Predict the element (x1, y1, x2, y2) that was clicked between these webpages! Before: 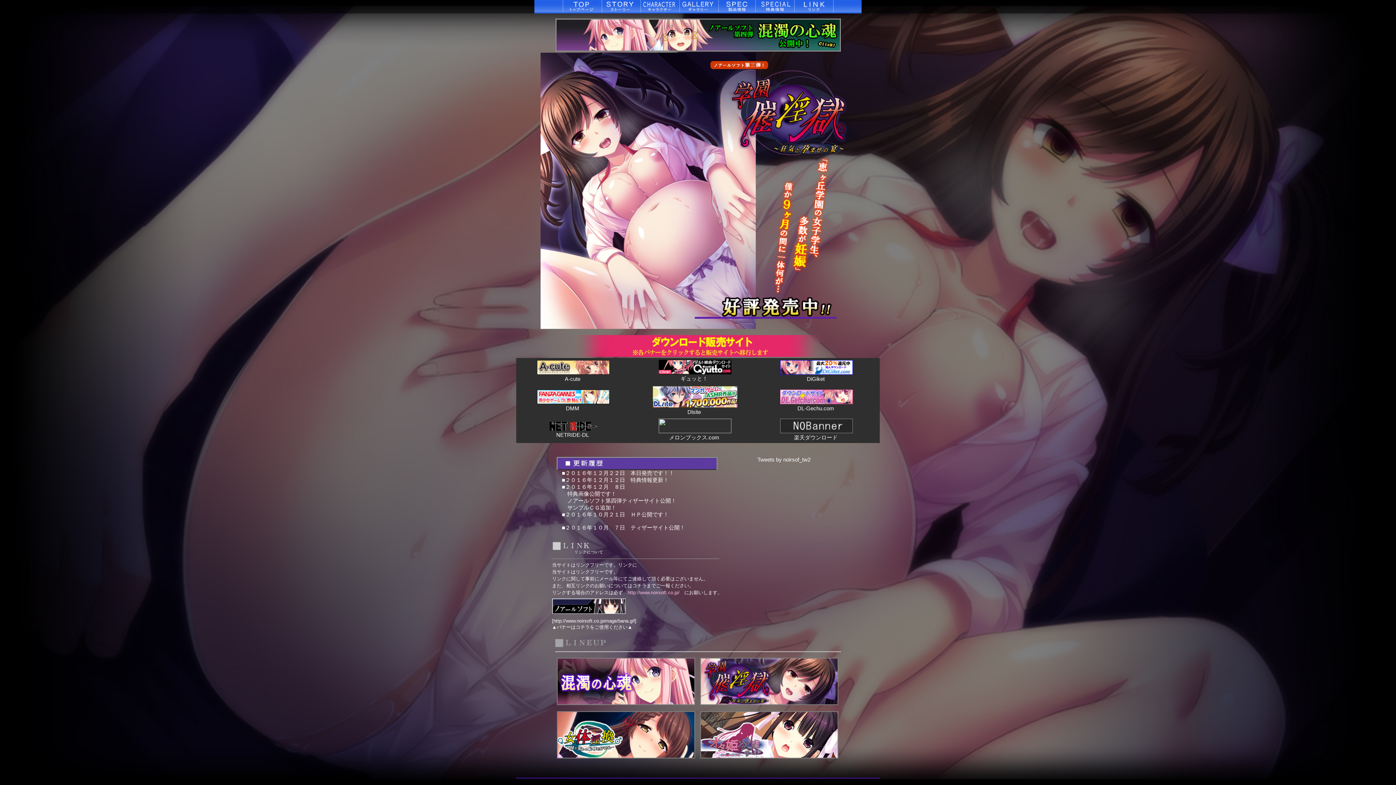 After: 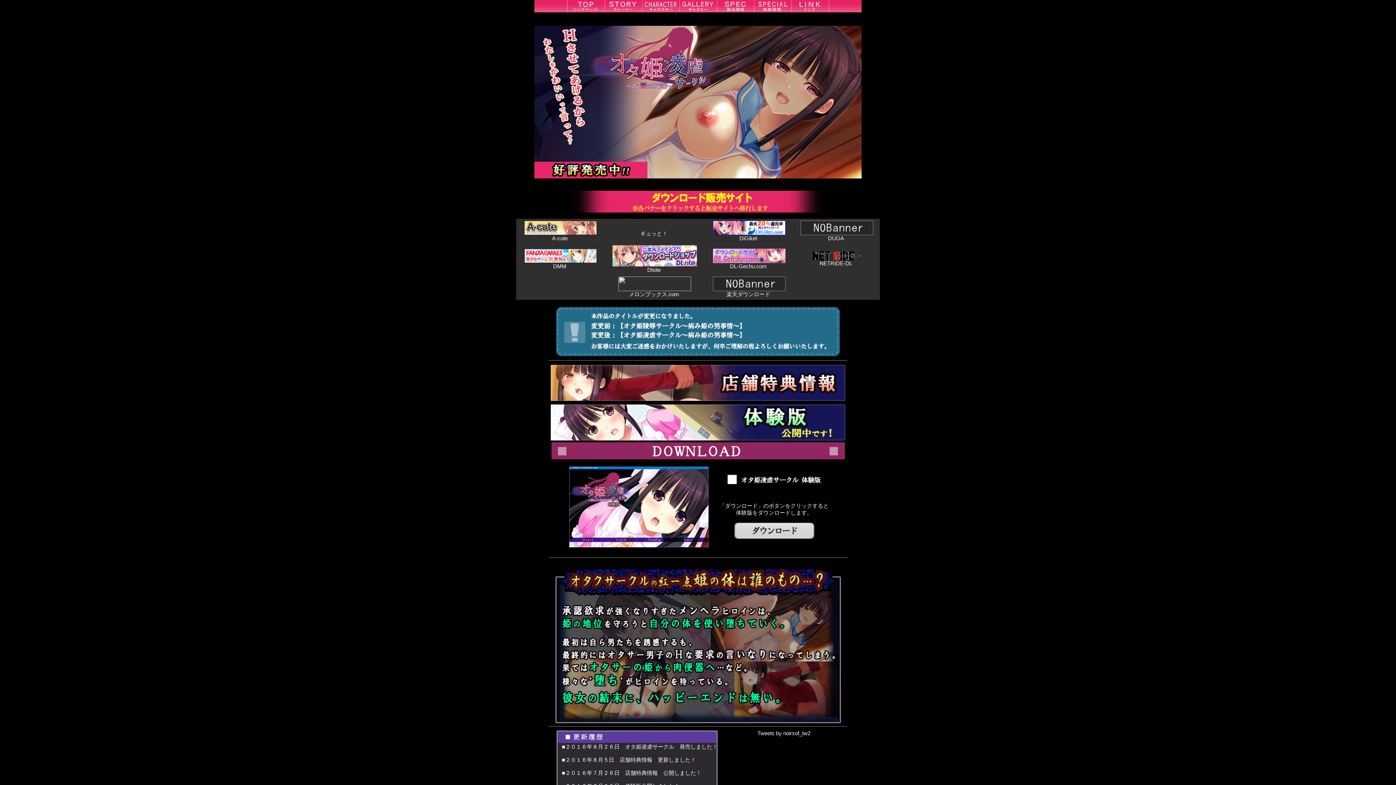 Action: bbox: (698, 755, 840, 761)